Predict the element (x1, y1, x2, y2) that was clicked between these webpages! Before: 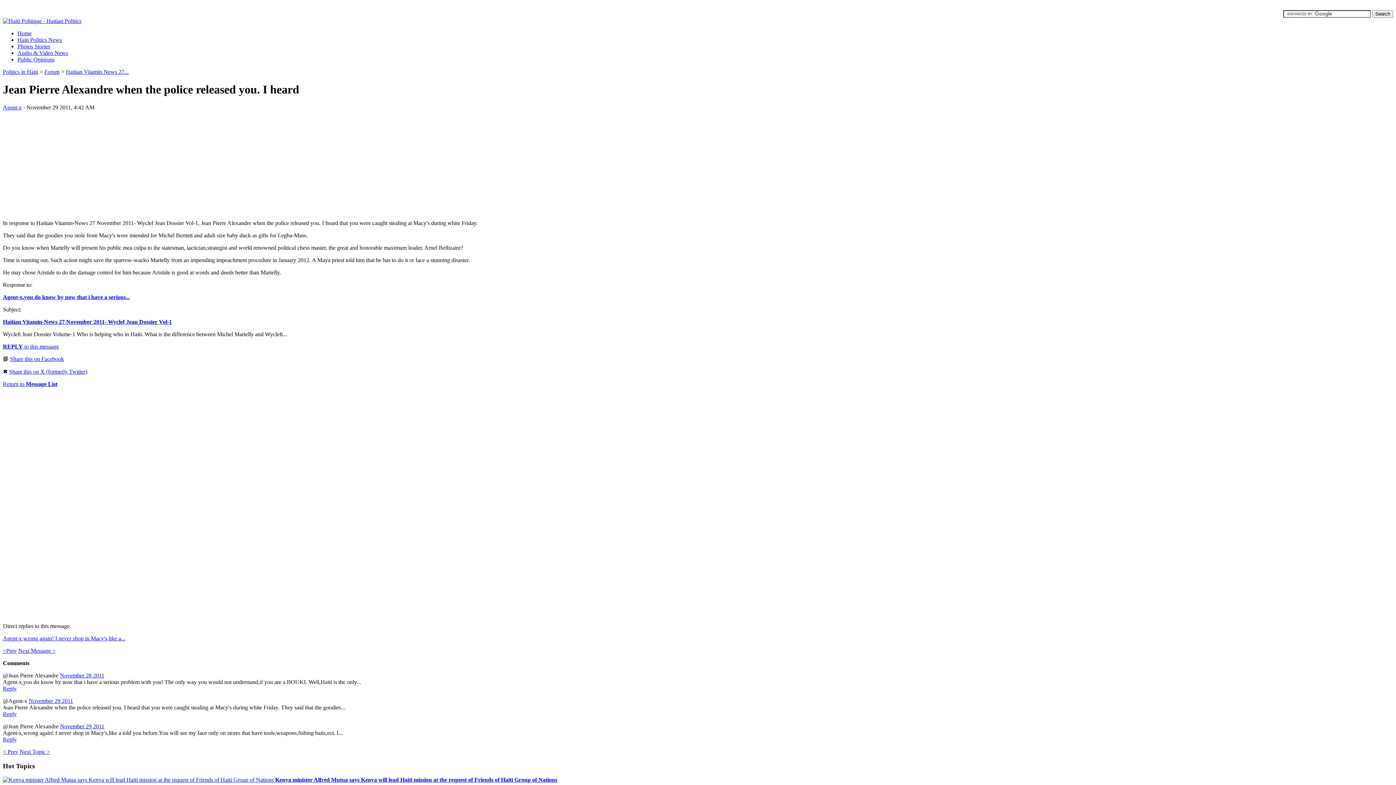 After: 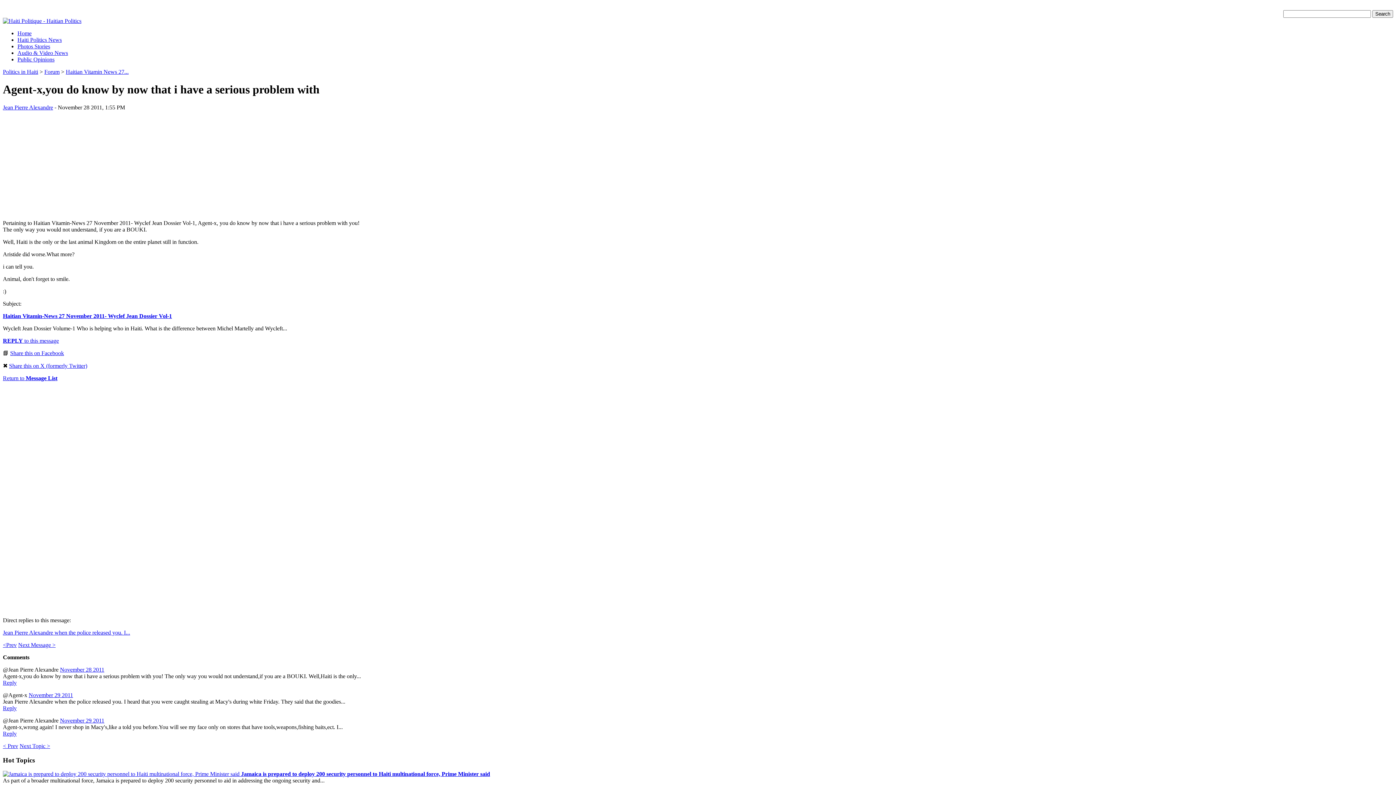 Action: label: November 28 2011 bbox: (60, 672, 104, 678)